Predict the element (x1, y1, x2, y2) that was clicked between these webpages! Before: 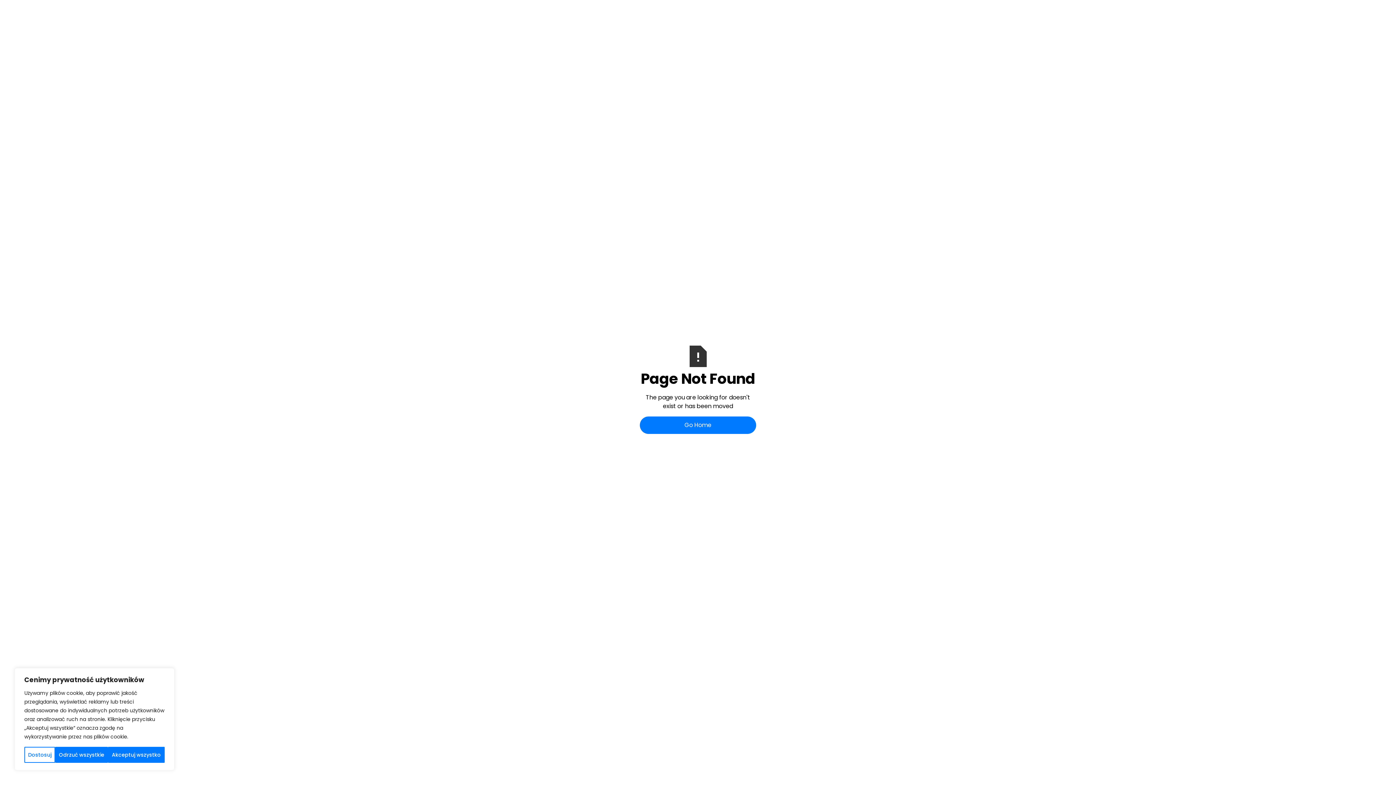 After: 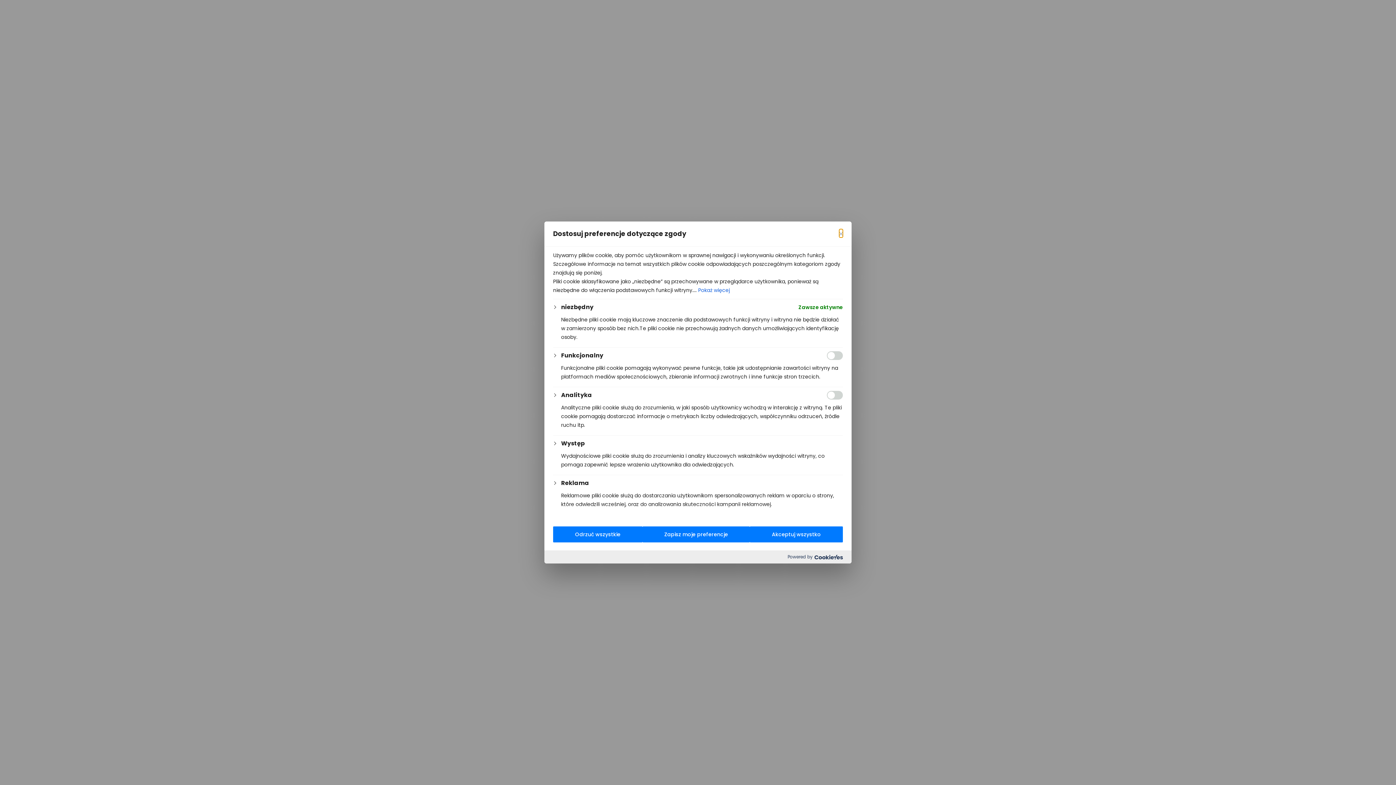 Action: label: Dostosuj bbox: (24, 747, 55, 763)